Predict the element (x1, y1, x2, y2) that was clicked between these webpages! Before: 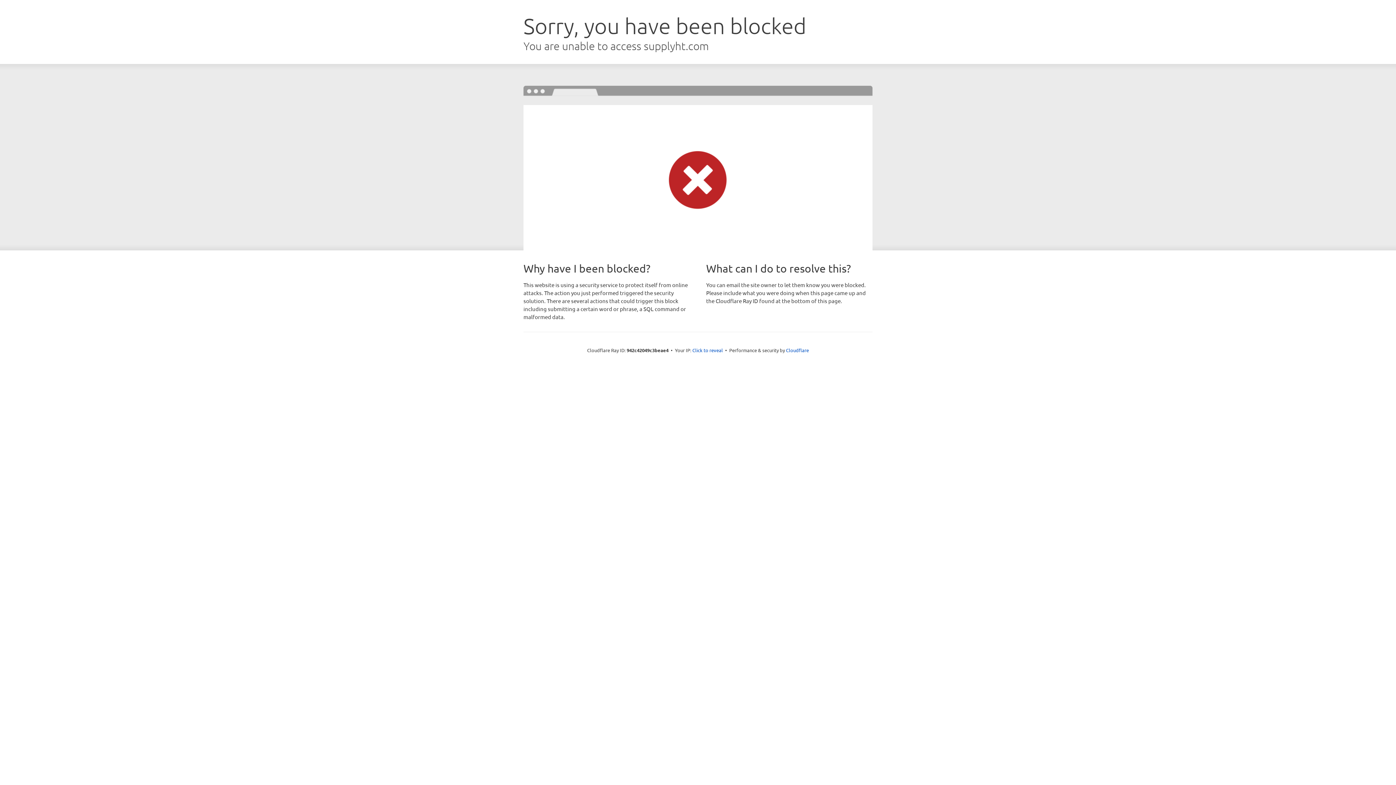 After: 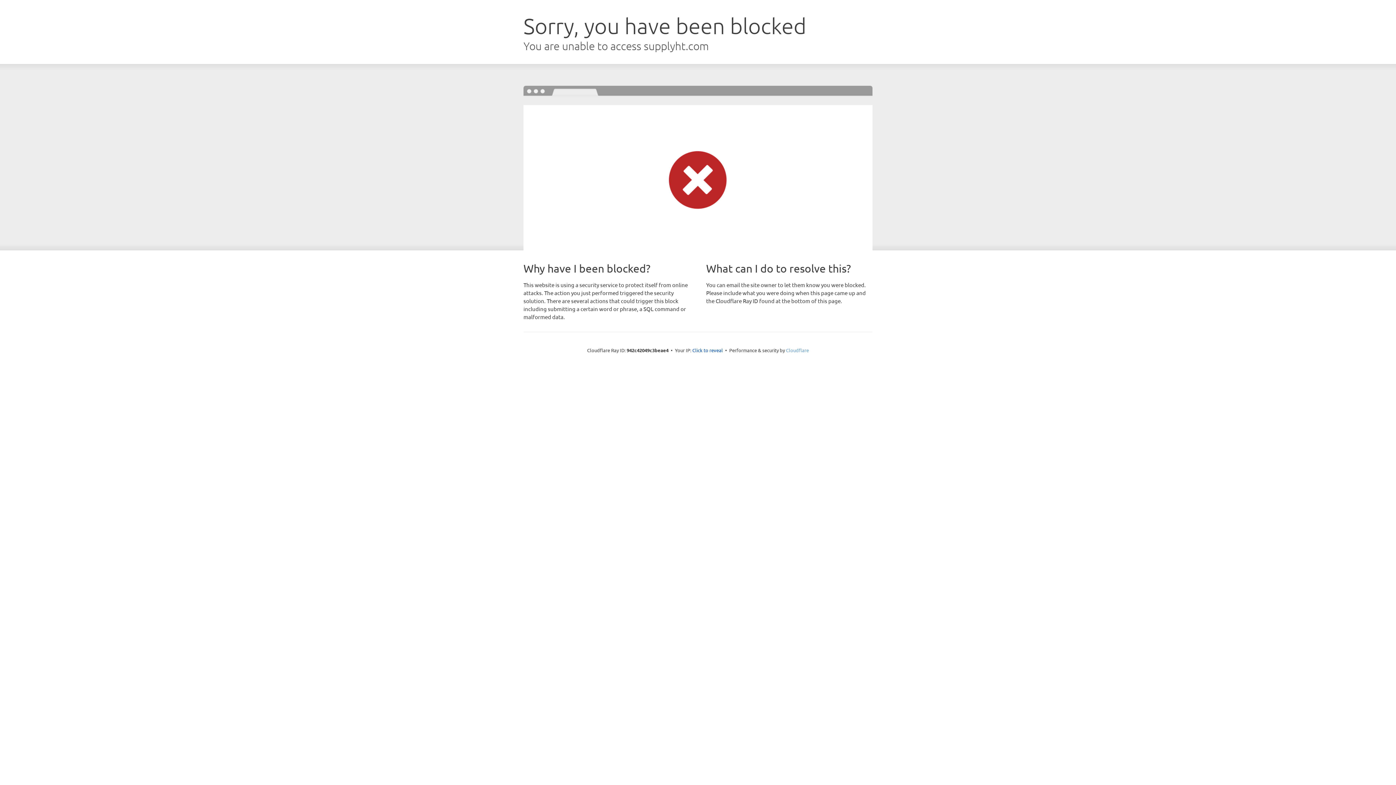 Action: bbox: (786, 347, 809, 353) label: Cloudflare